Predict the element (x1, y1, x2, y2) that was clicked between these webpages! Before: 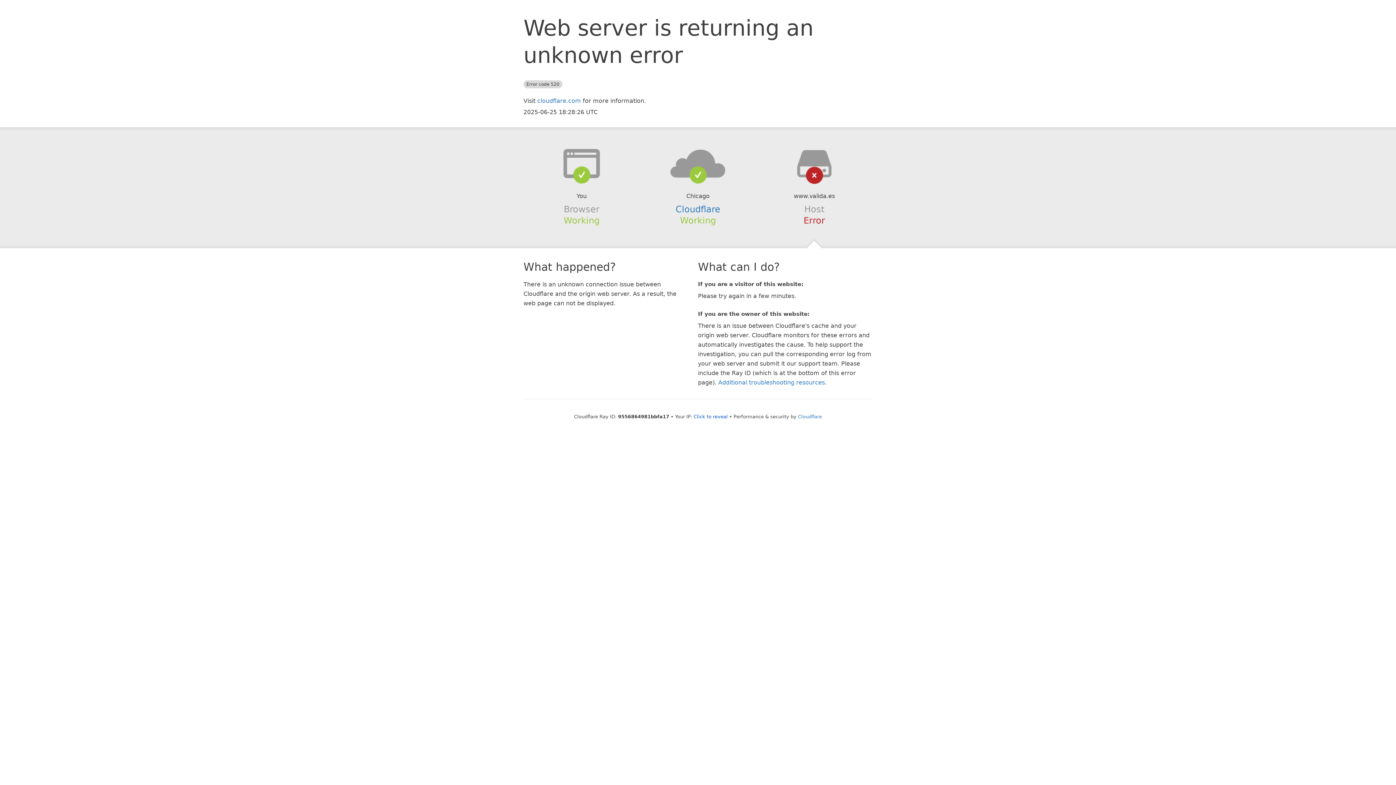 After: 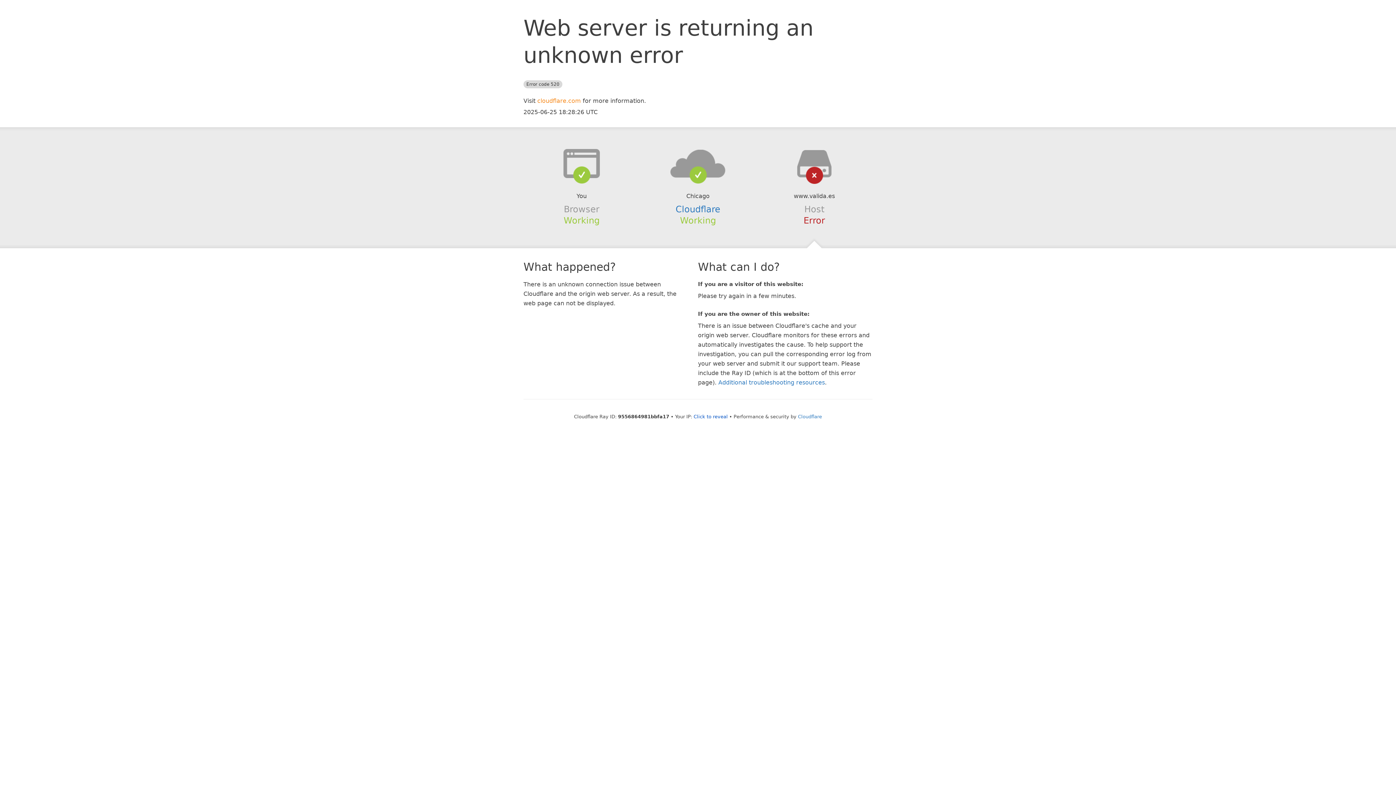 Action: label: cloudflare.com bbox: (537, 97, 581, 104)